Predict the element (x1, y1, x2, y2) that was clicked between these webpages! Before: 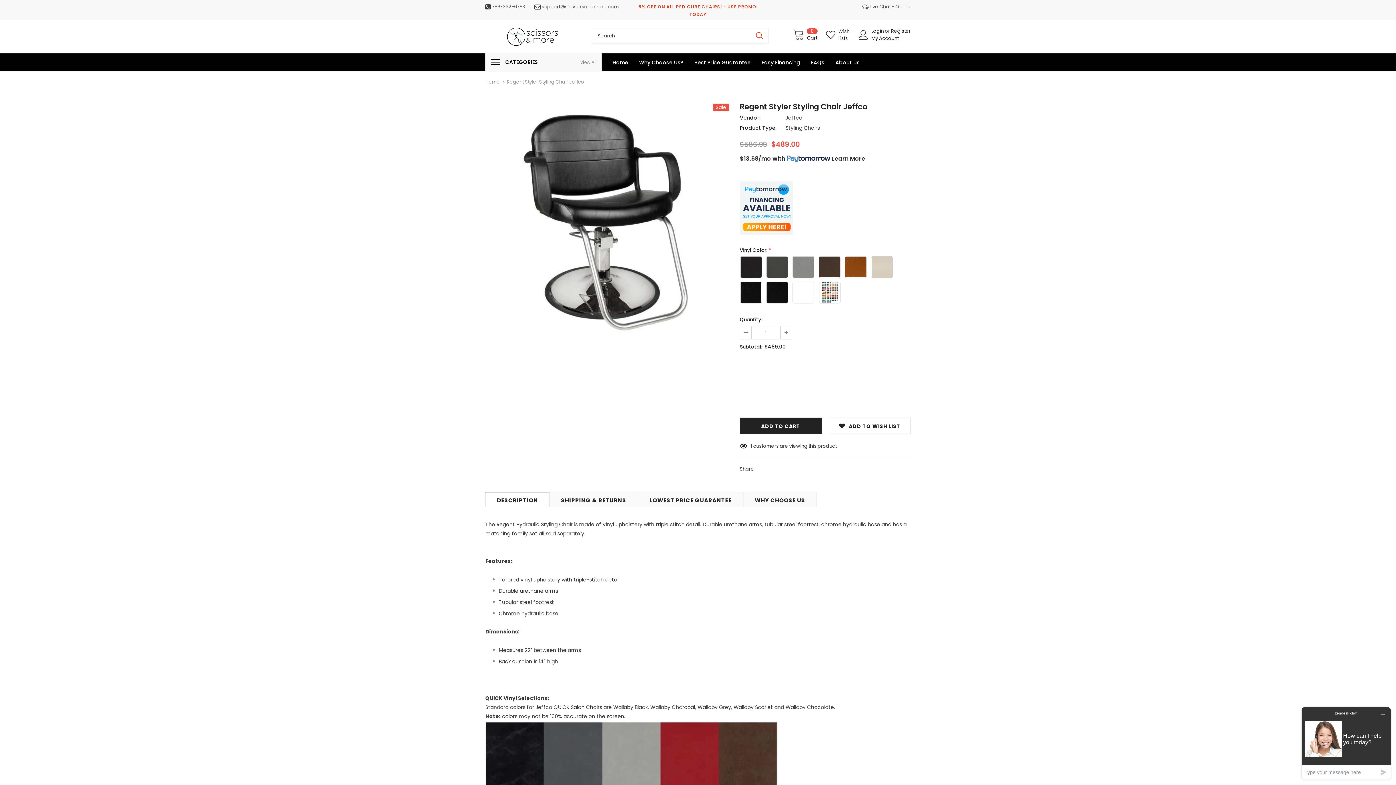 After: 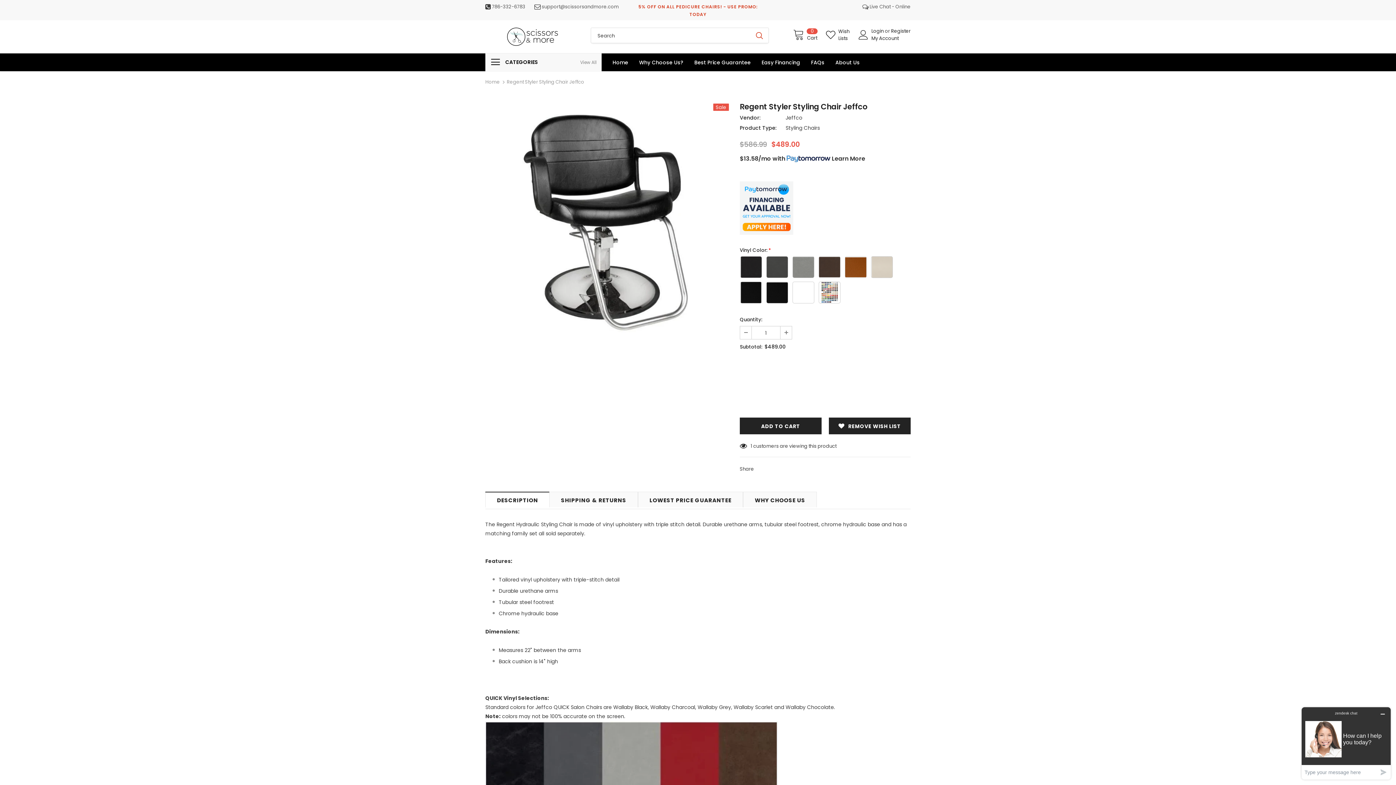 Action: bbox: (829, 359, 910, 376) label: ADD TO WISH LIST